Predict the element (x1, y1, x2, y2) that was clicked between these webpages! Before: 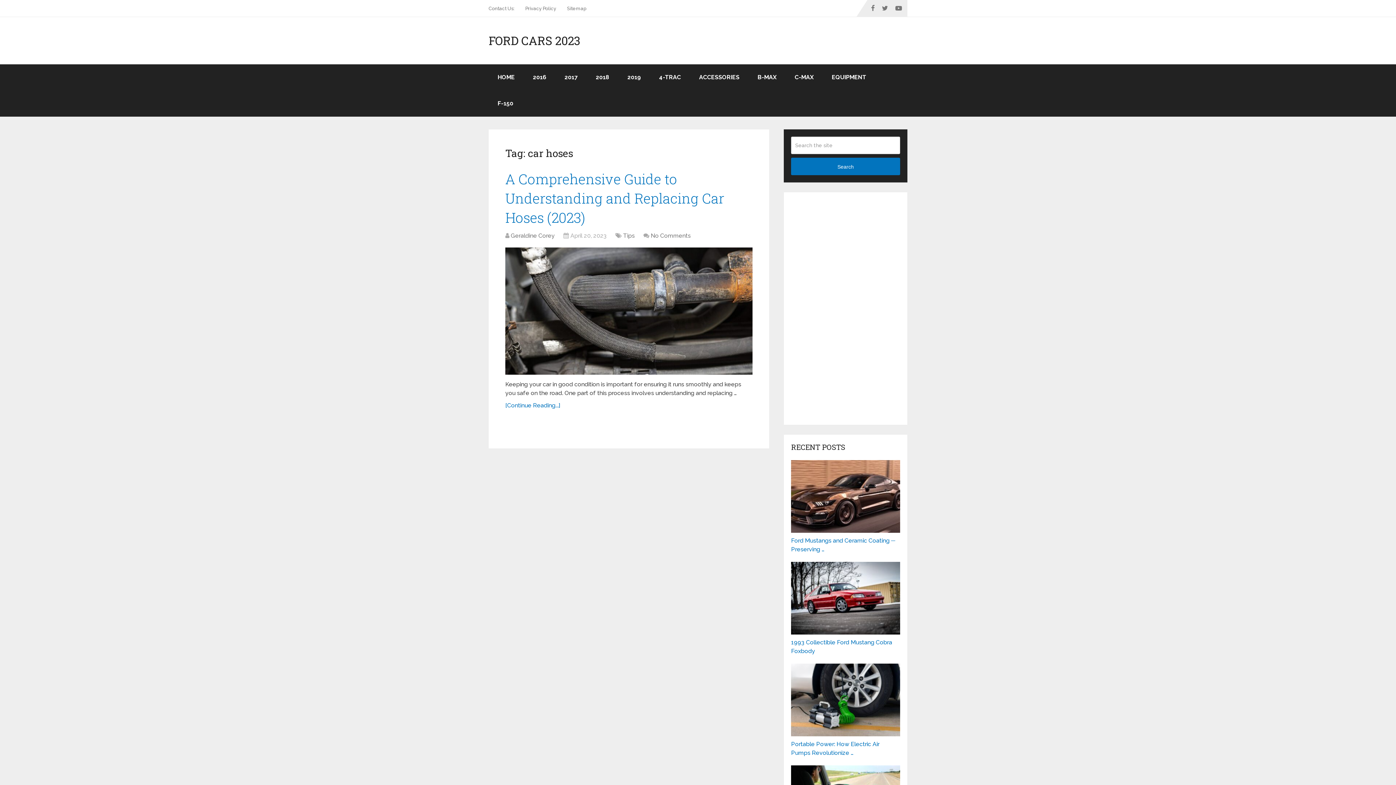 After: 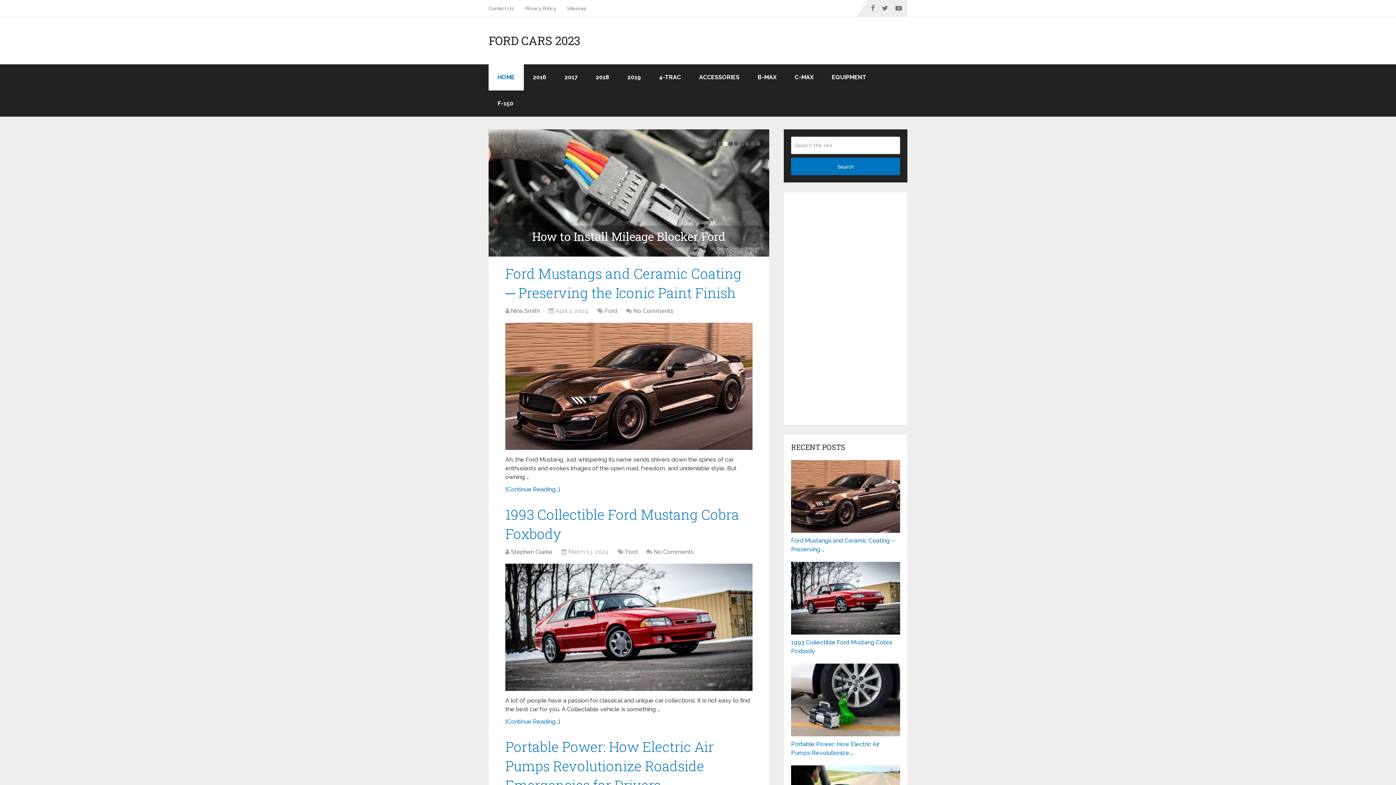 Action: bbox: (488, 34, 580, 46) label: FORD CARS 2023